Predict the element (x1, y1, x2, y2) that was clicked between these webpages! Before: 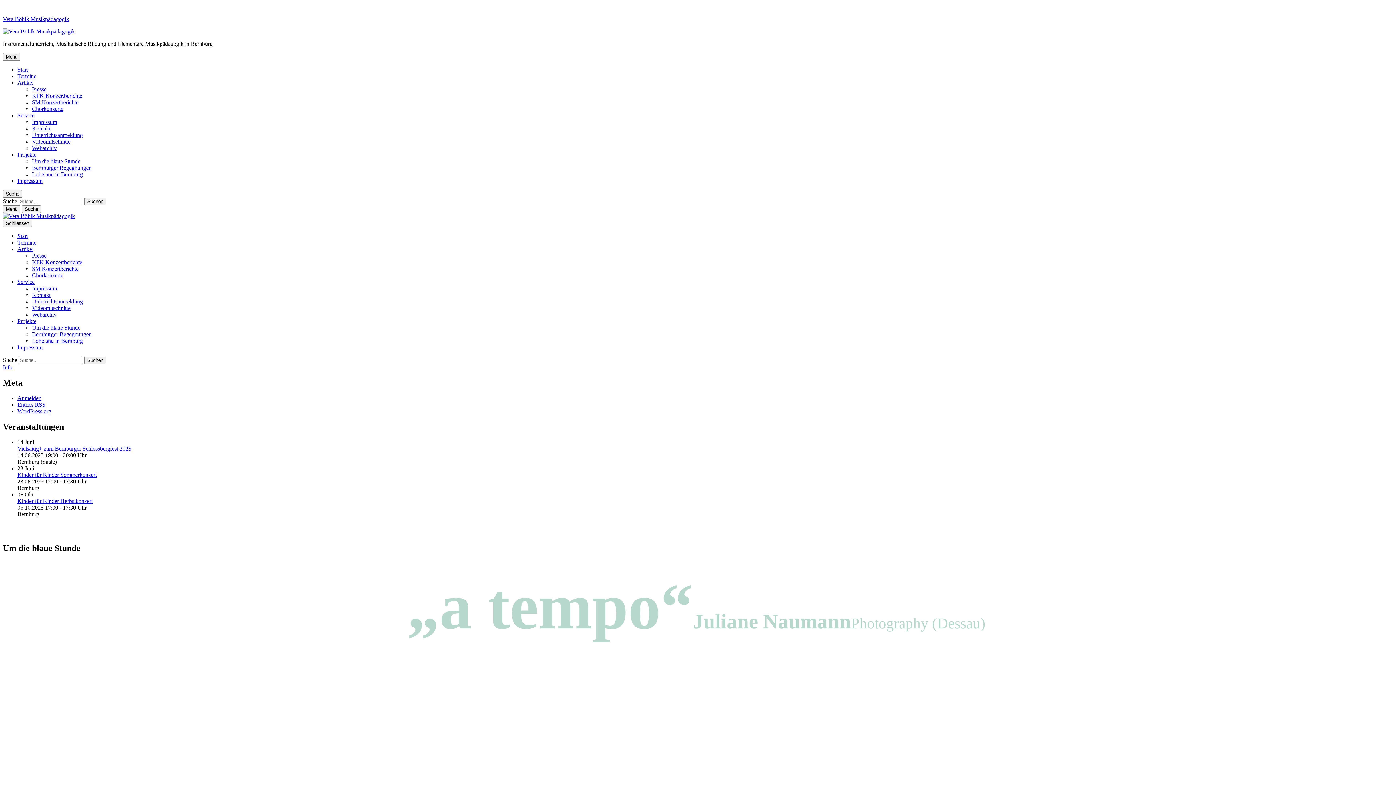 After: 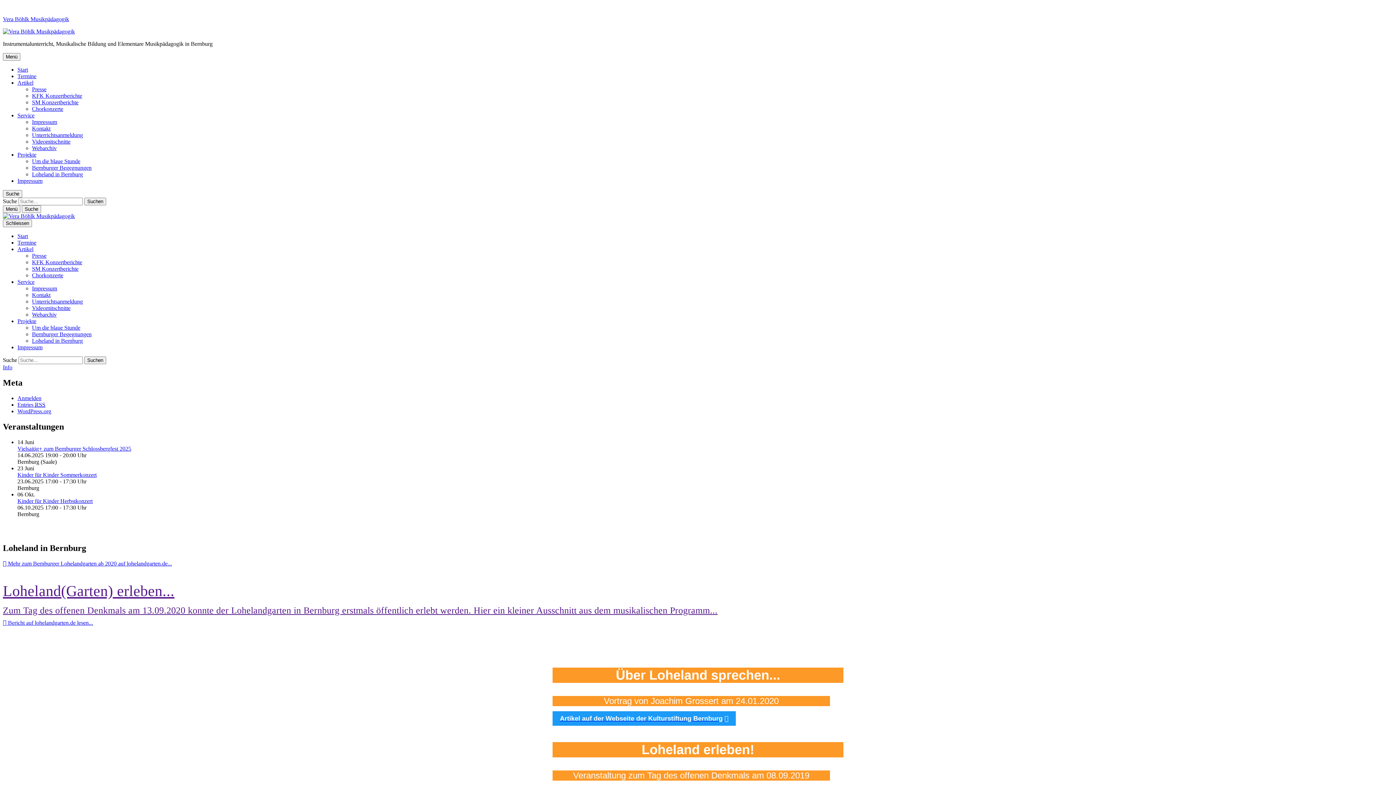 Action: label: Loheland in Bernburg bbox: (32, 337, 82, 344)